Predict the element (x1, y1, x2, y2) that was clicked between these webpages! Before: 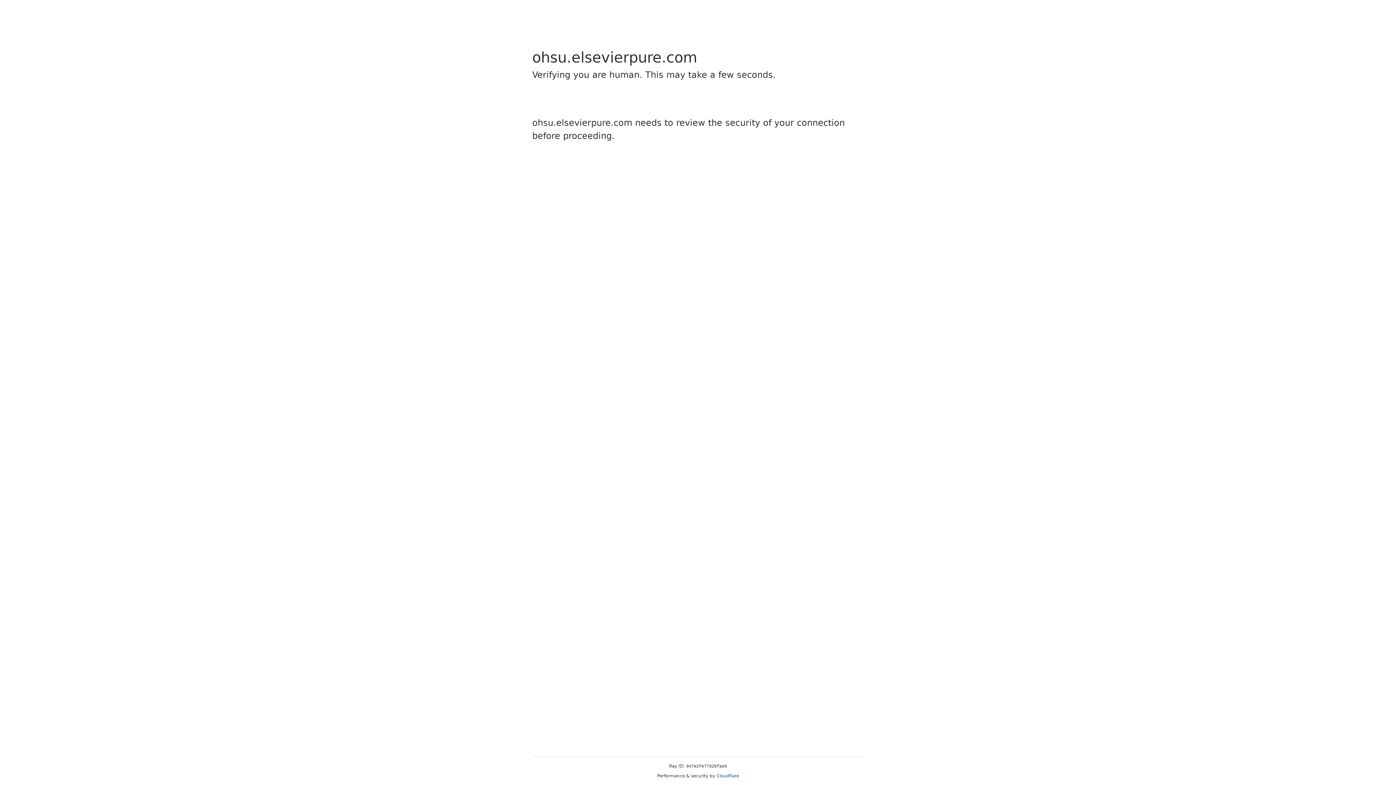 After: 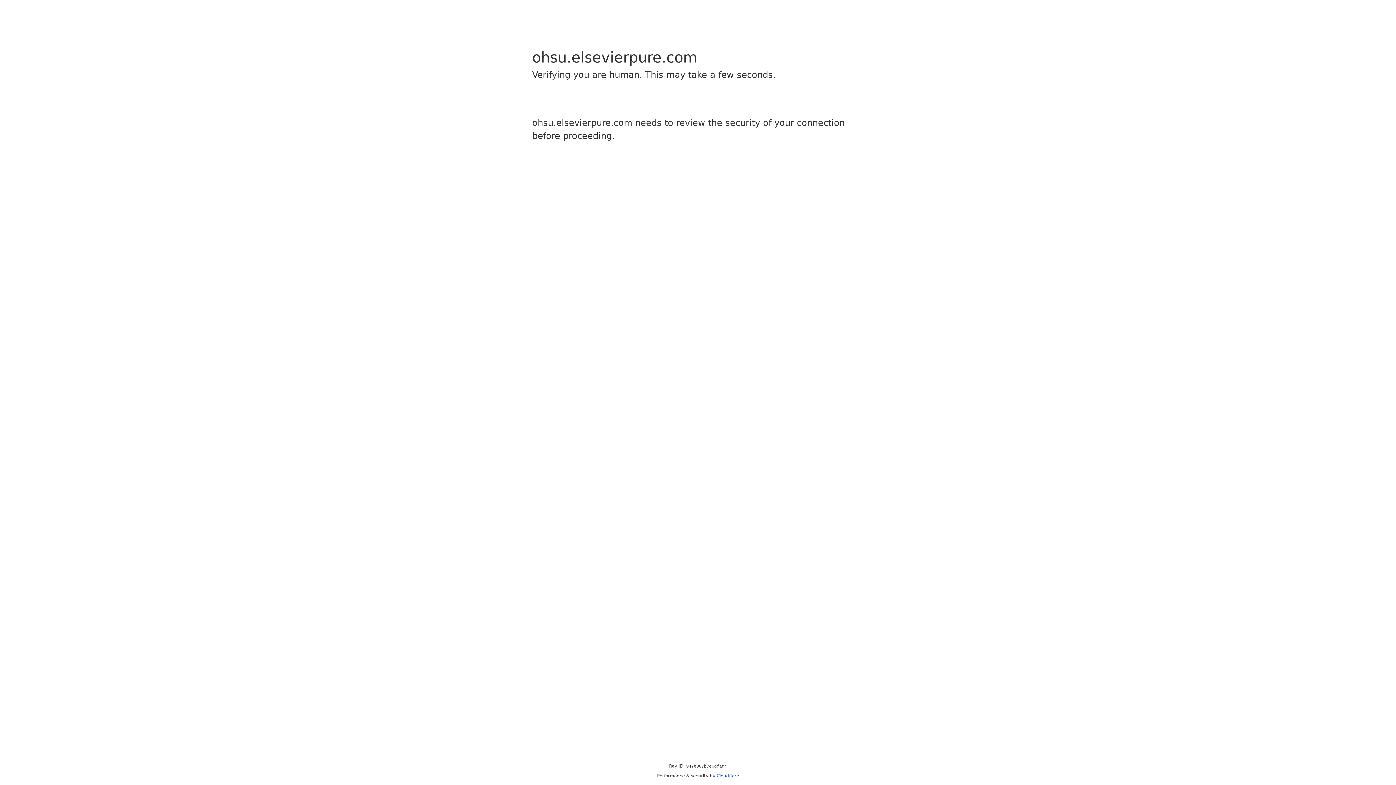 Action: bbox: (716, 773, 739, 778) label: Cloudflare